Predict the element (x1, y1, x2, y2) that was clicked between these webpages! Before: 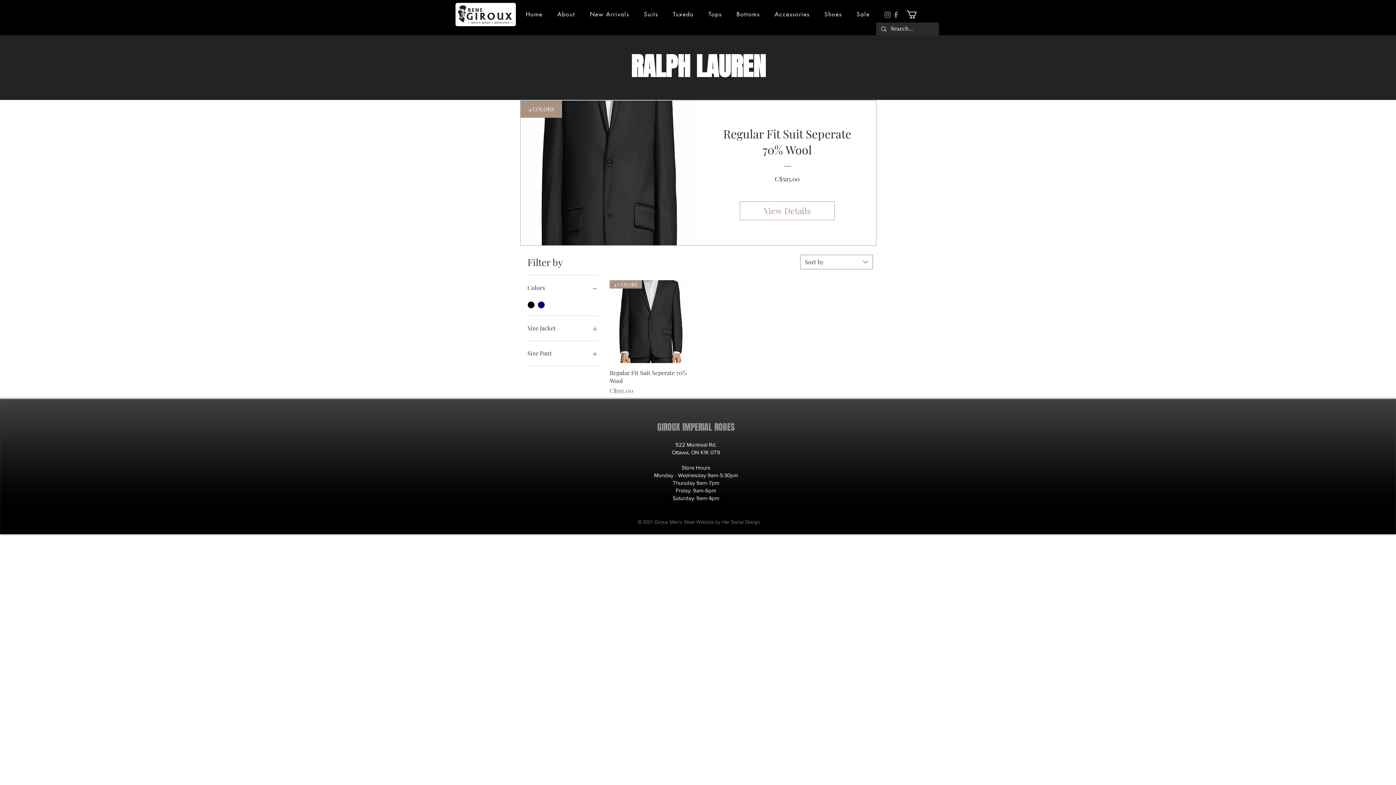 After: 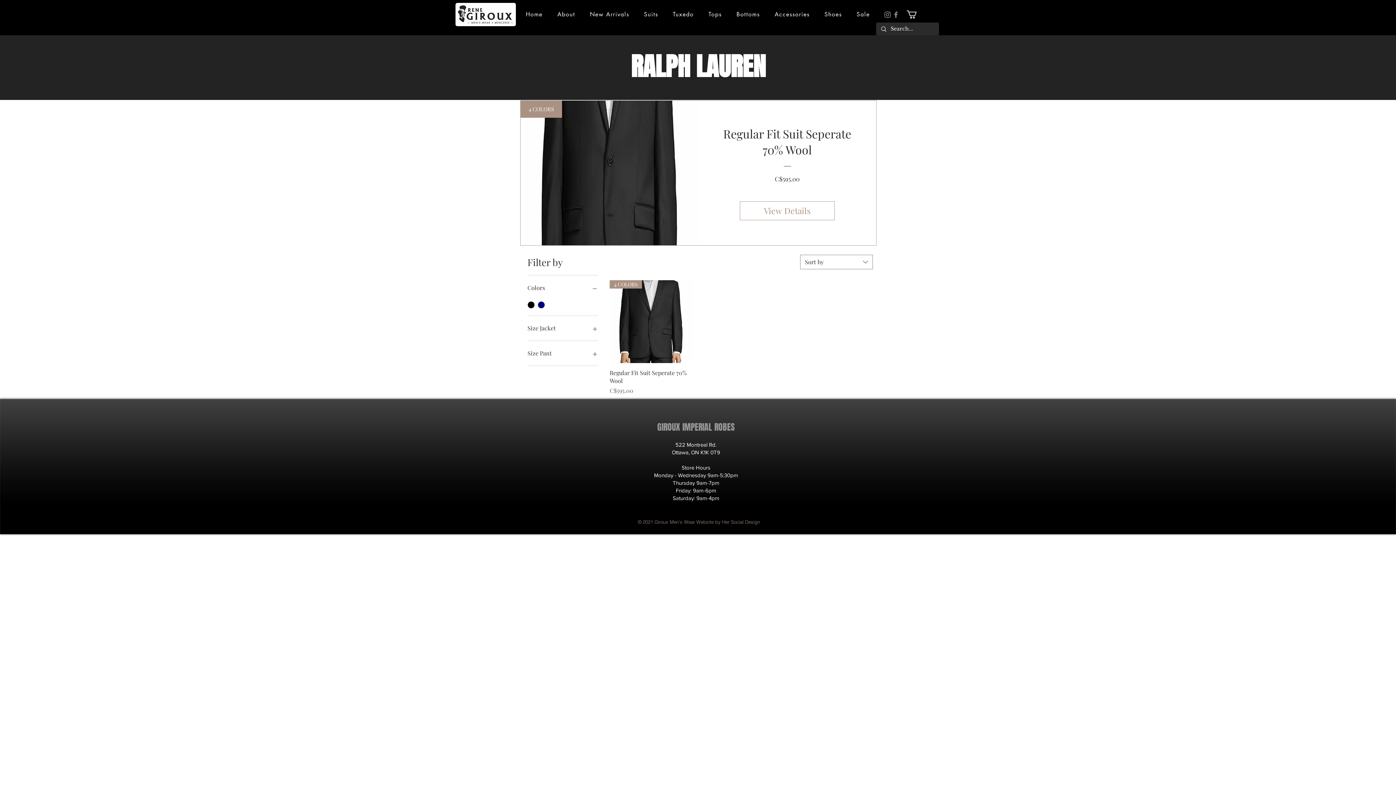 Action: bbox: (883, 10, 892, 18) label: Instagram